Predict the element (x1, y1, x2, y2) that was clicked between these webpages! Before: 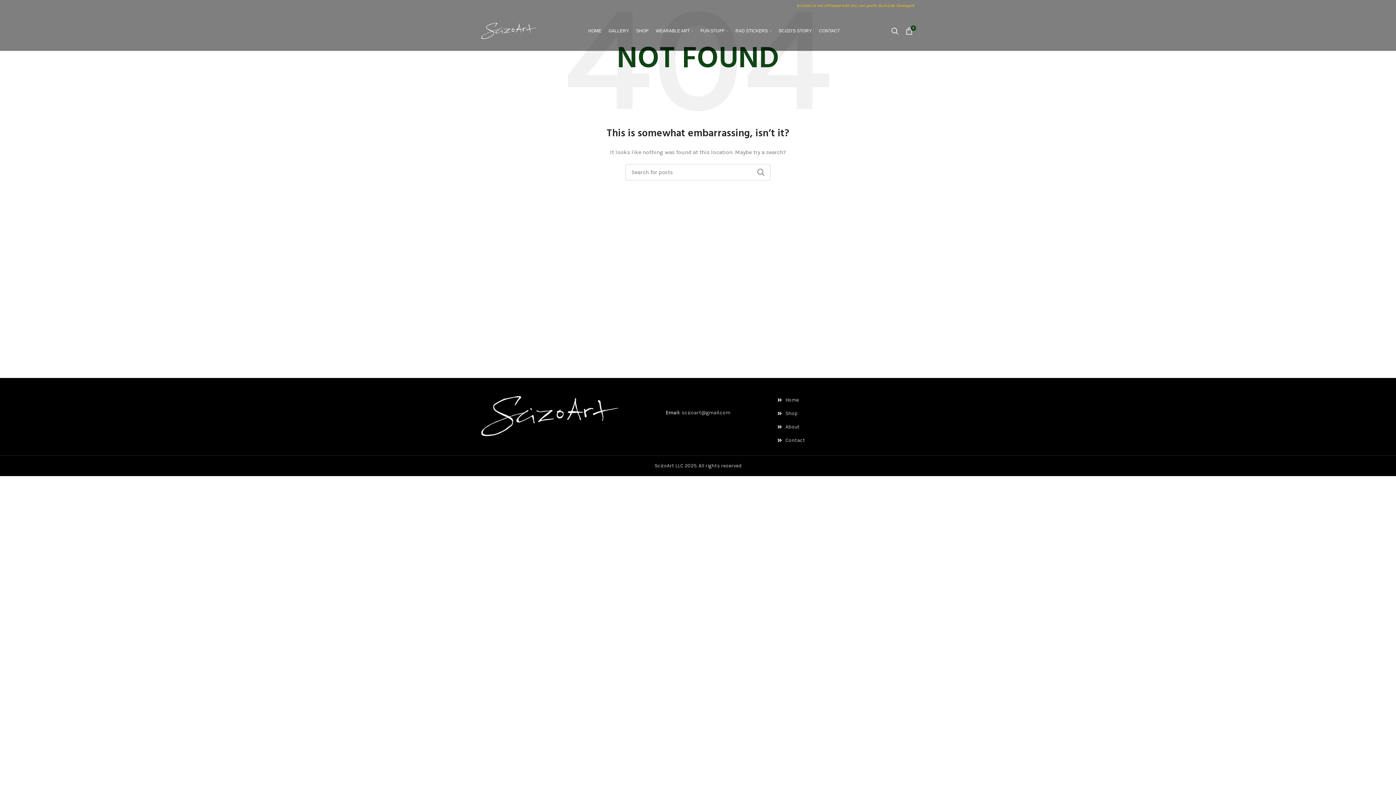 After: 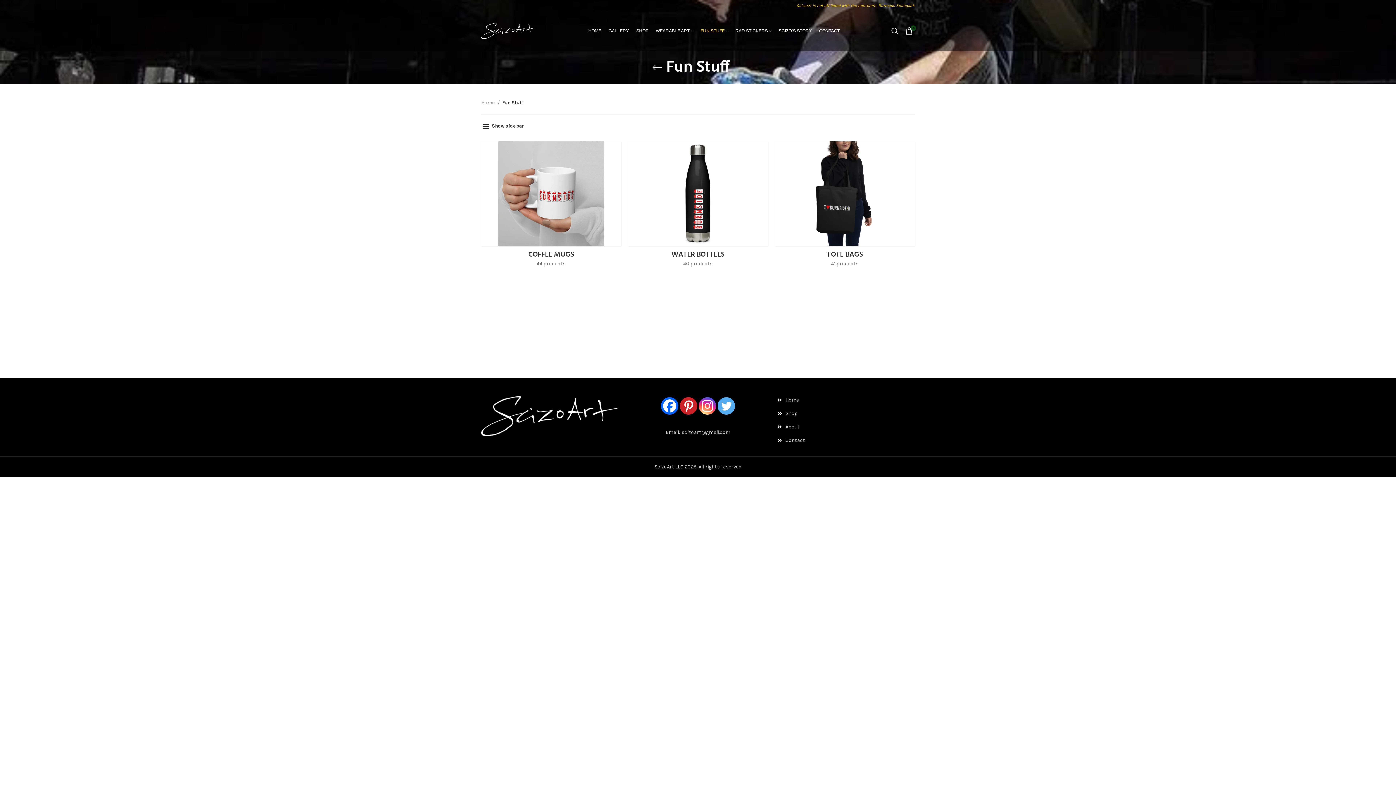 Action: bbox: (697, 23, 732, 38) label: FUN STUFF